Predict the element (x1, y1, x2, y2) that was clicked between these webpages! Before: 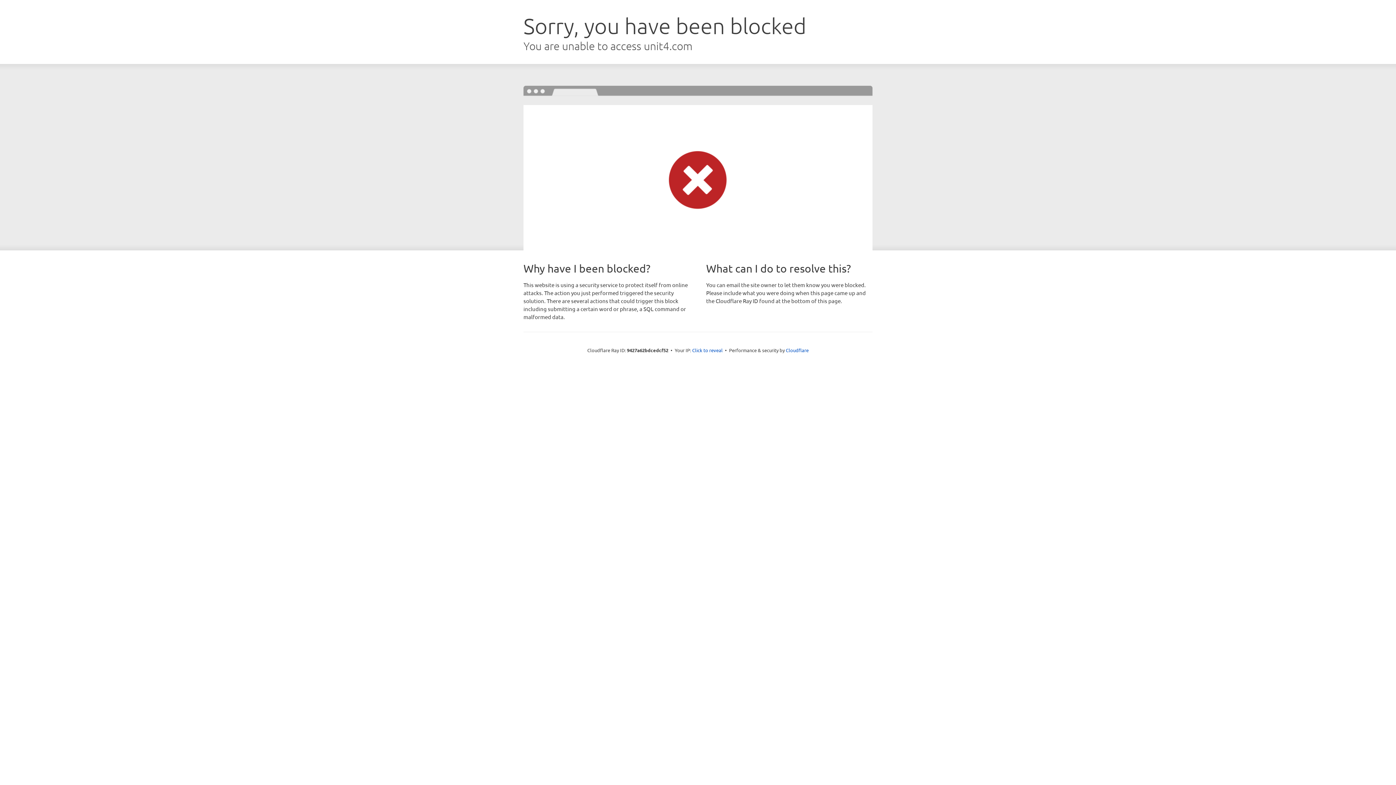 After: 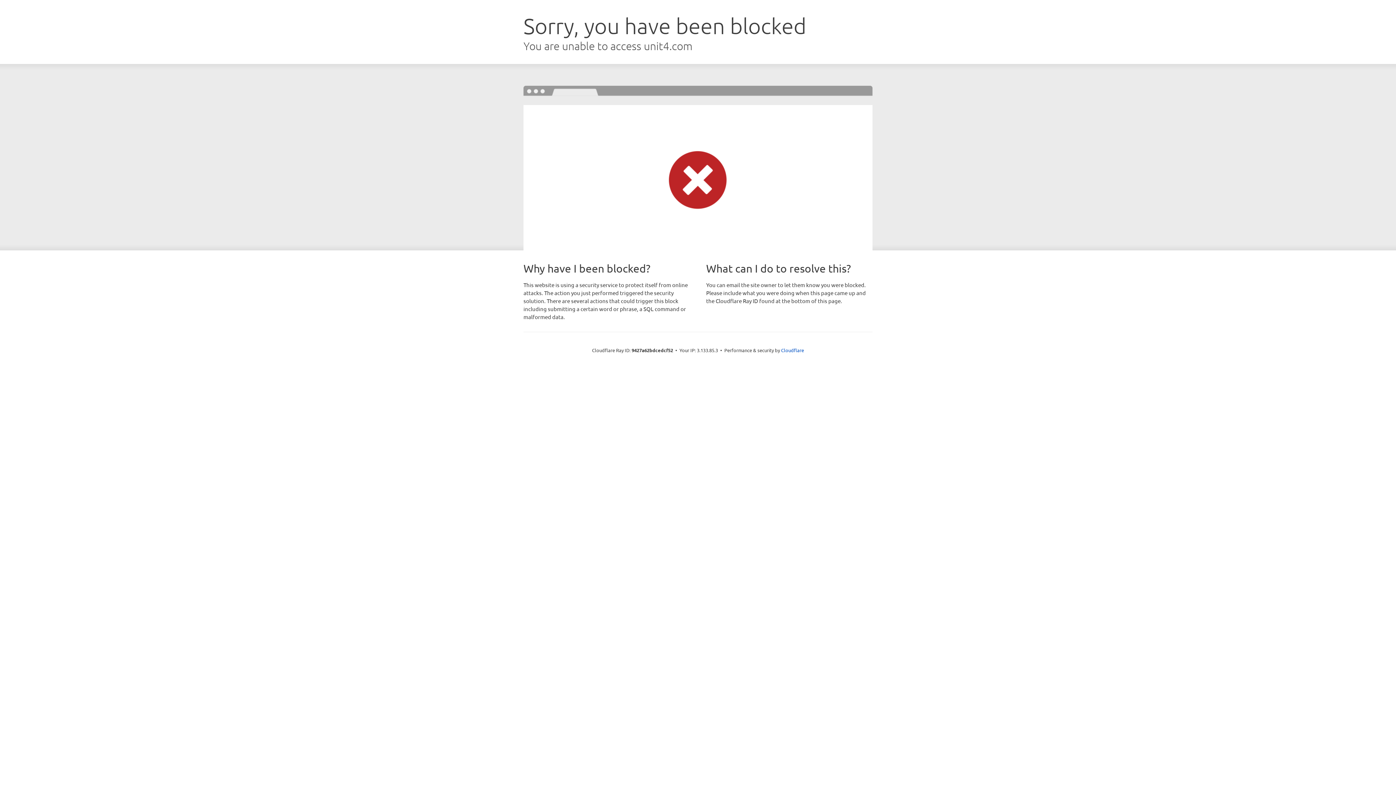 Action: label: Click to reveal bbox: (692, 346, 722, 353)